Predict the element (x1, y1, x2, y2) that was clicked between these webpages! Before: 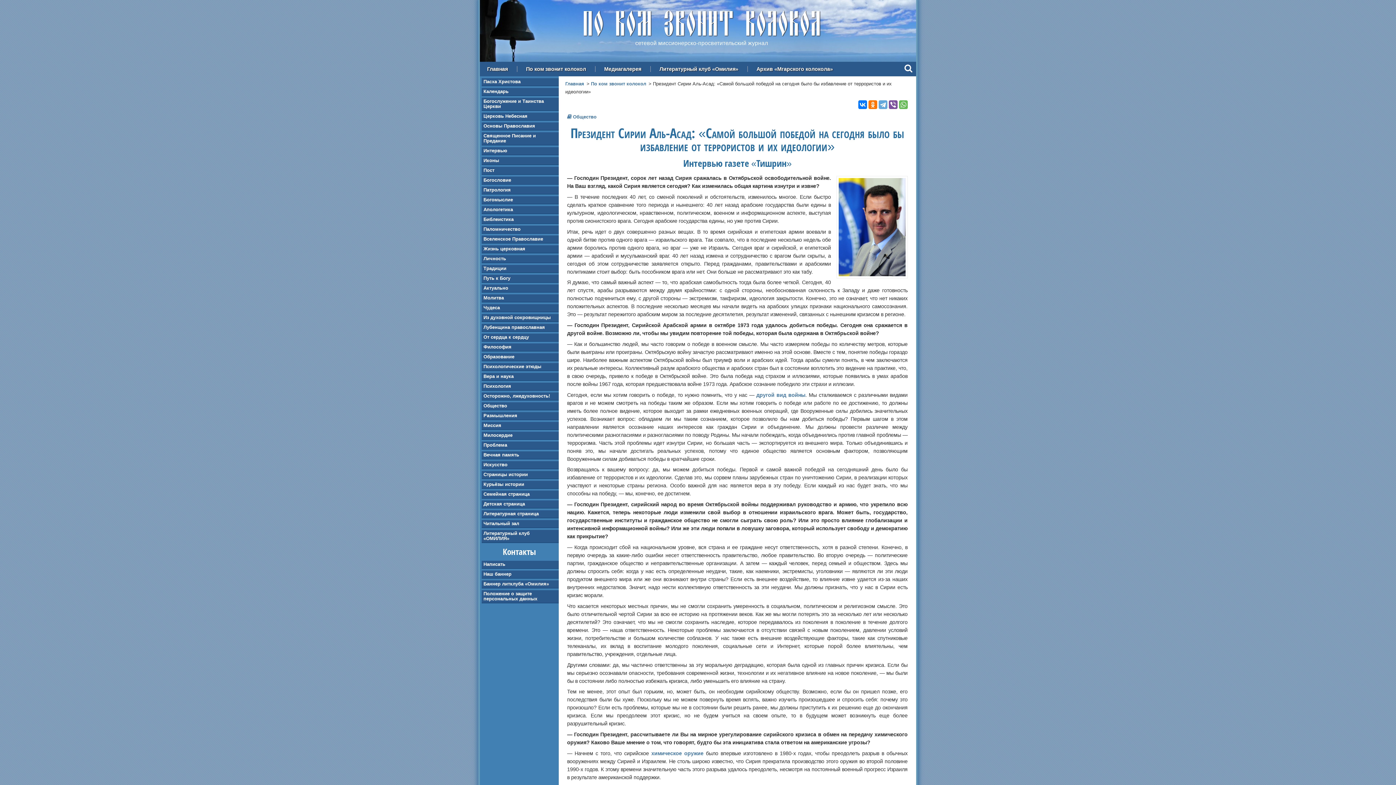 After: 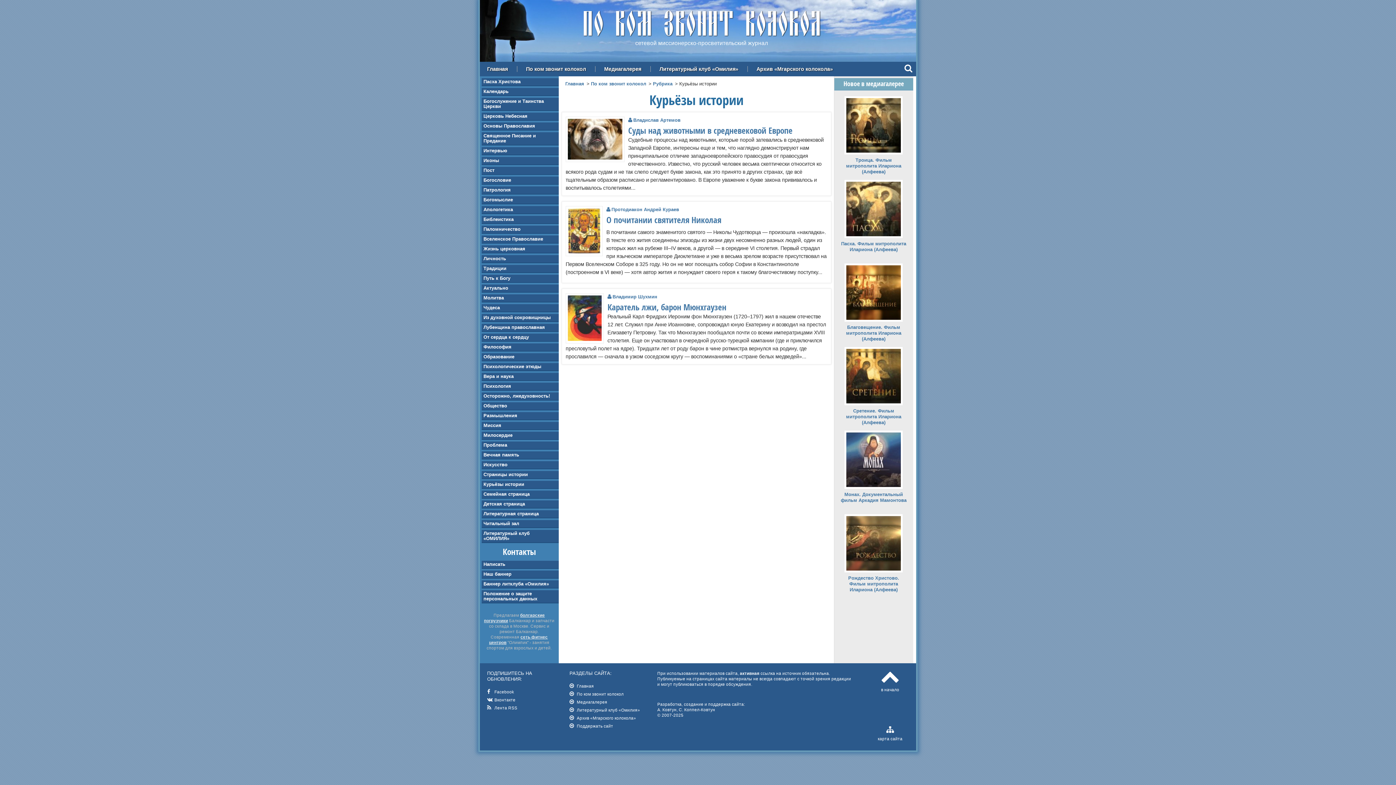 Action: label: Курьёзы истории bbox: (481, 481, 558, 489)